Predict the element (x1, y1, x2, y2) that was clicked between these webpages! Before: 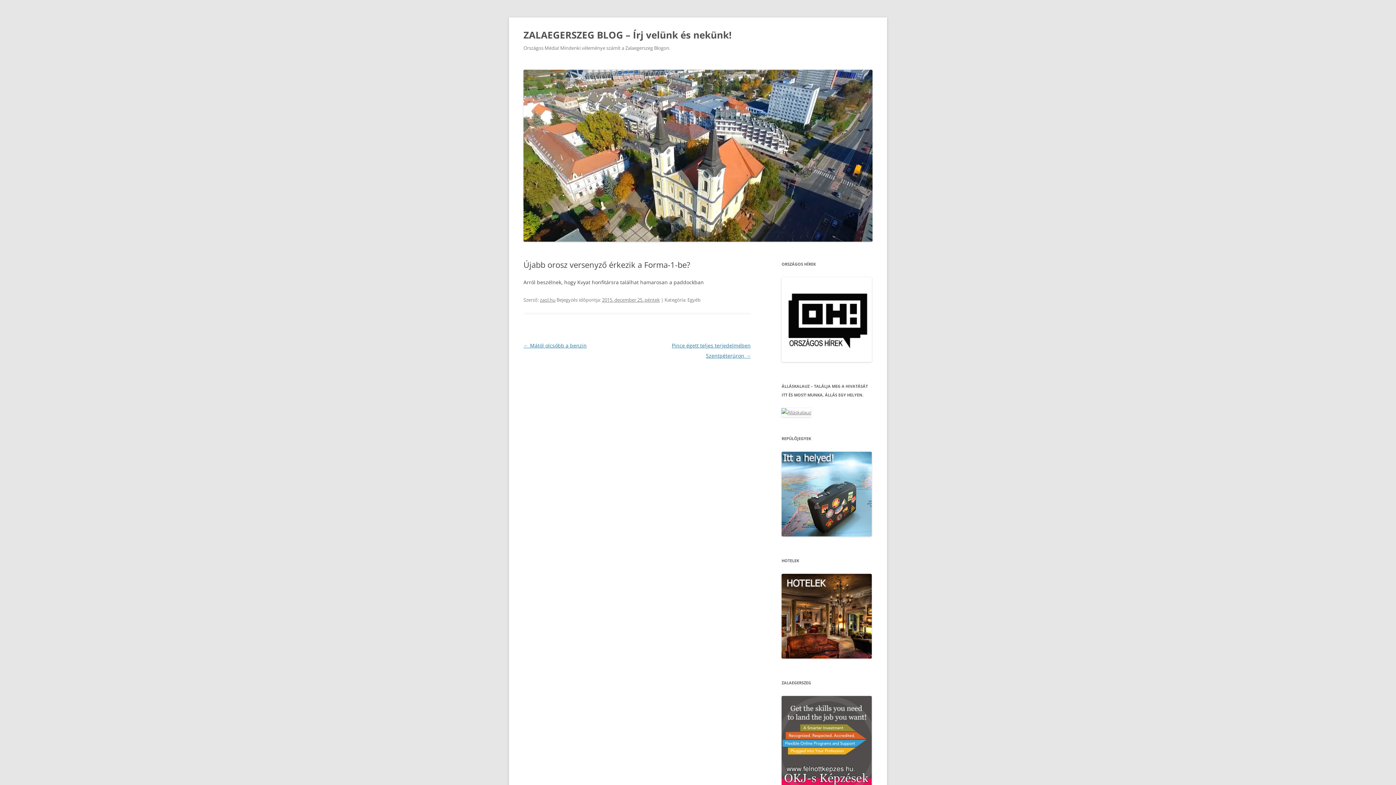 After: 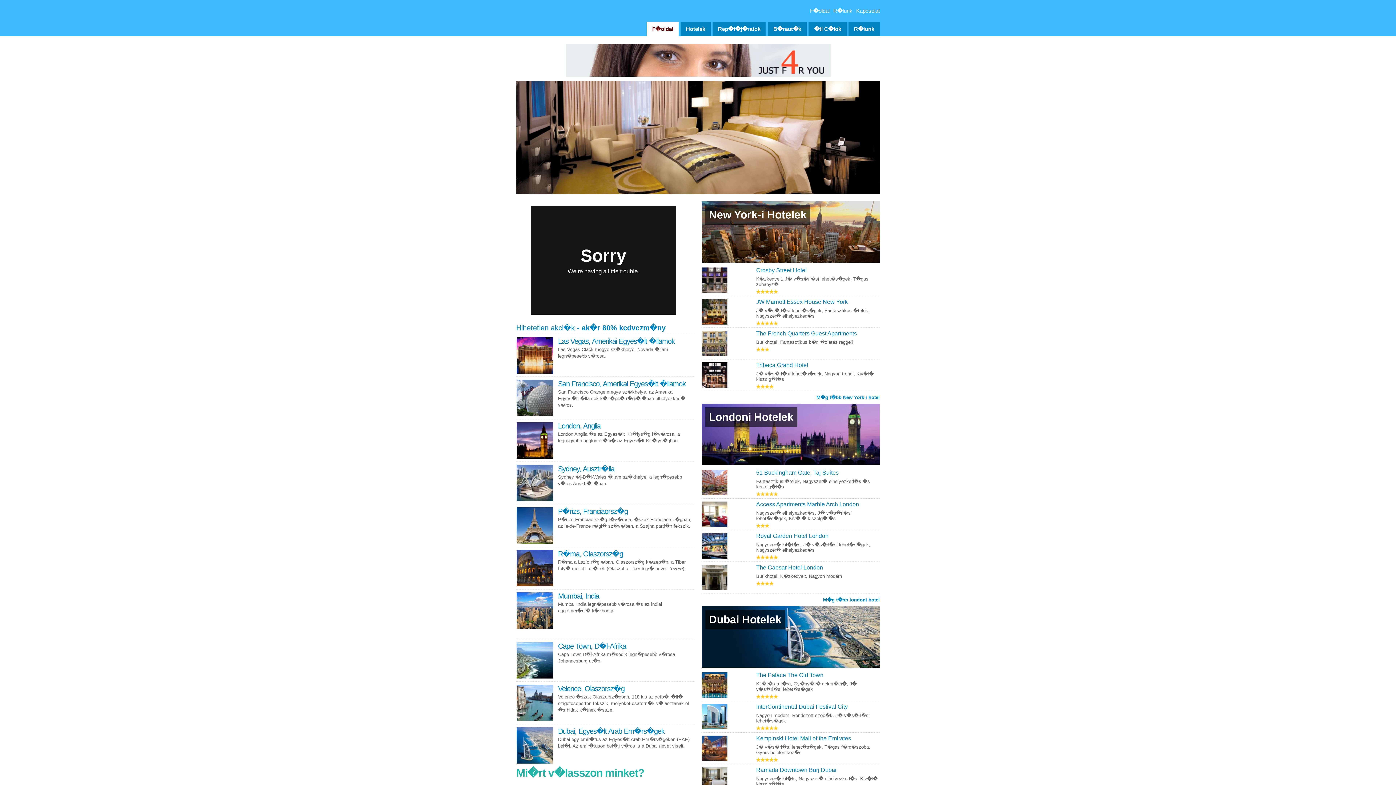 Action: bbox: (781, 653, 872, 660)